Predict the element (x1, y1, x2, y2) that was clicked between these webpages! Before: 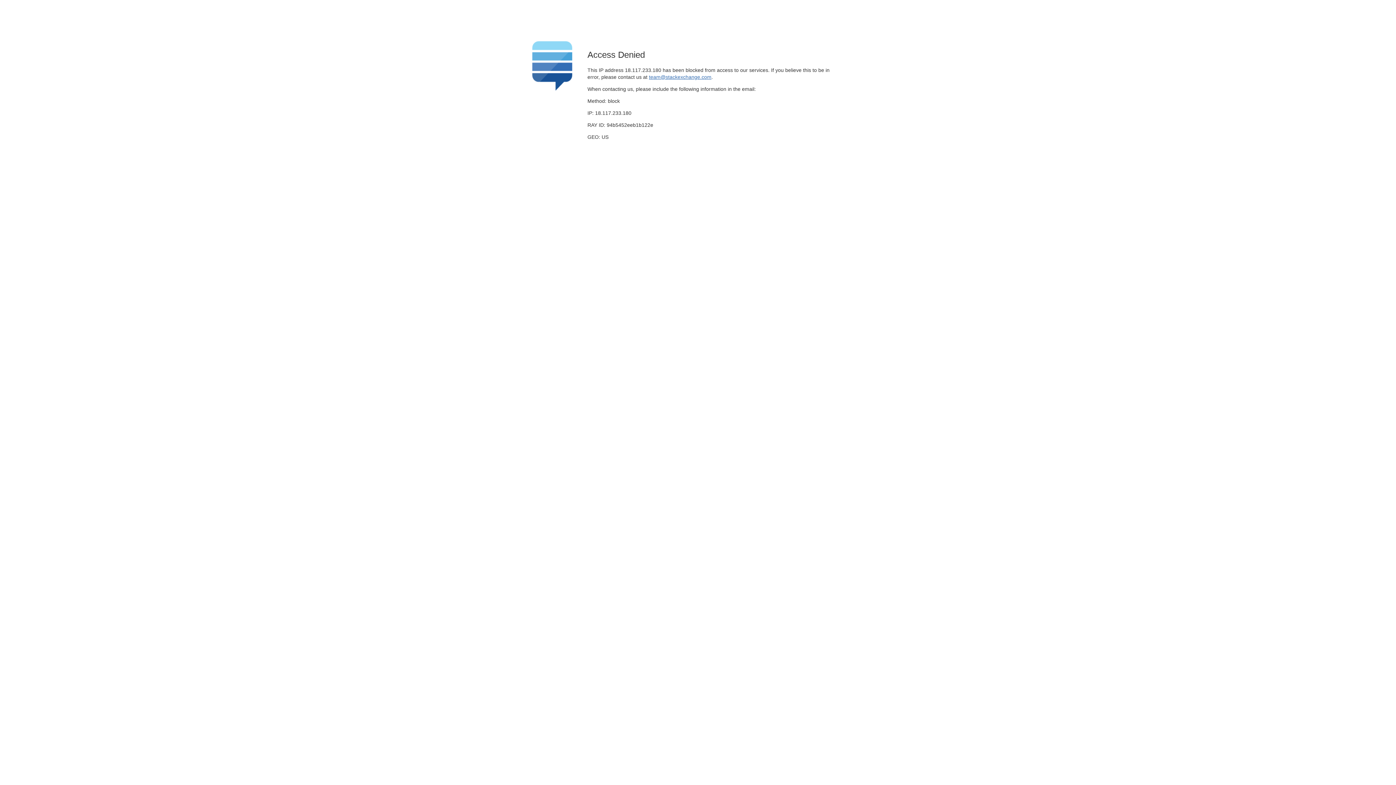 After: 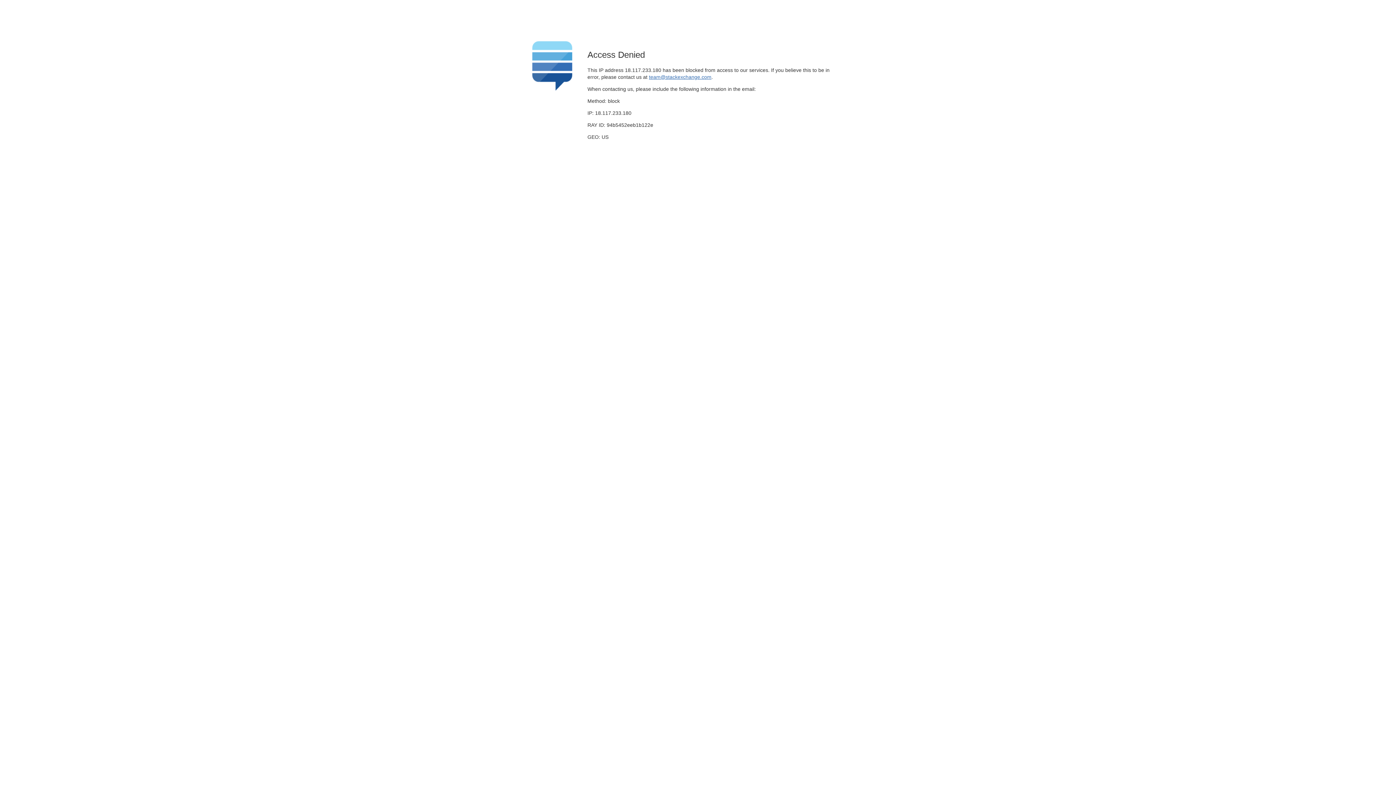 Action: label: team@stackexchange.com bbox: (649, 74, 711, 79)